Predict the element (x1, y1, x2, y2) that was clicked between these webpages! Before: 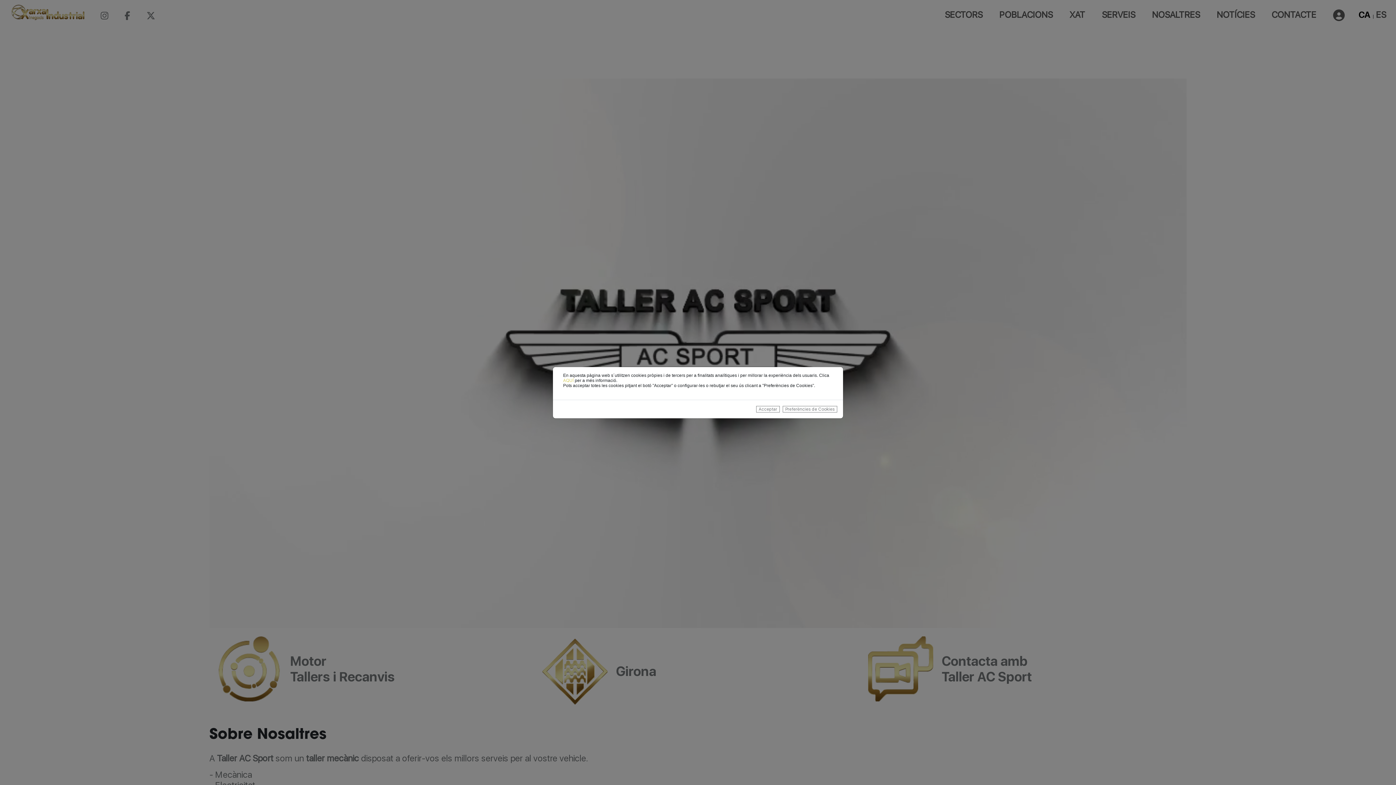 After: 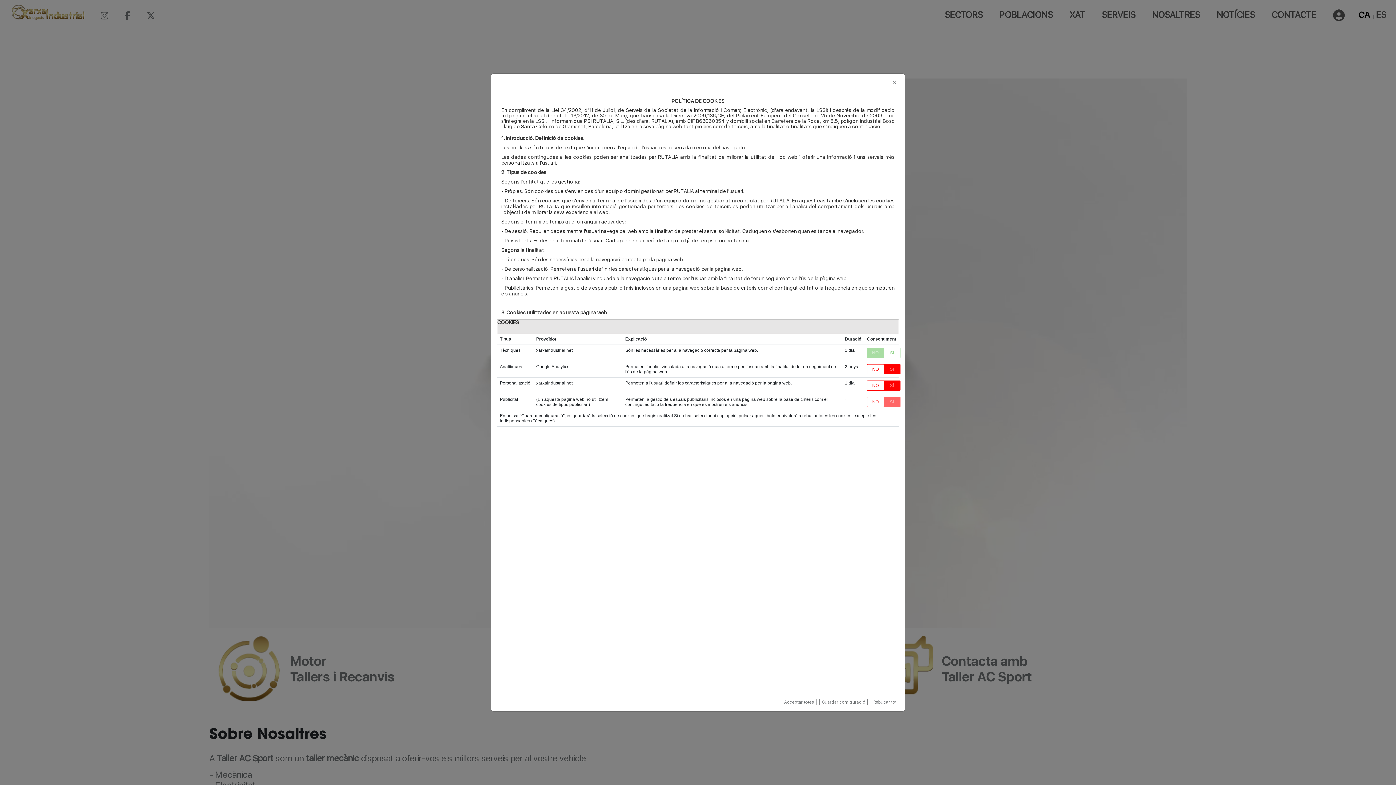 Action: bbox: (782, 406, 837, 412) label: Preferències de Cookies